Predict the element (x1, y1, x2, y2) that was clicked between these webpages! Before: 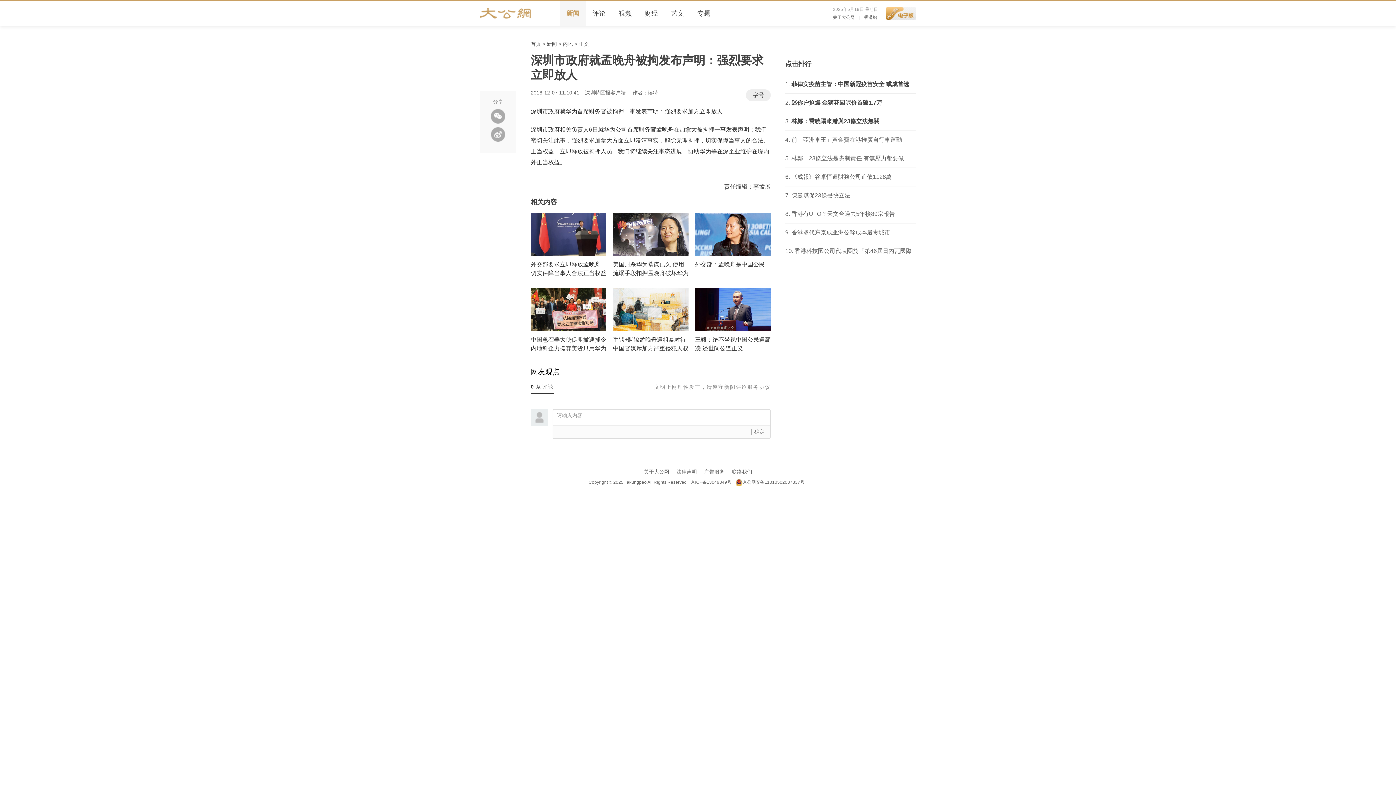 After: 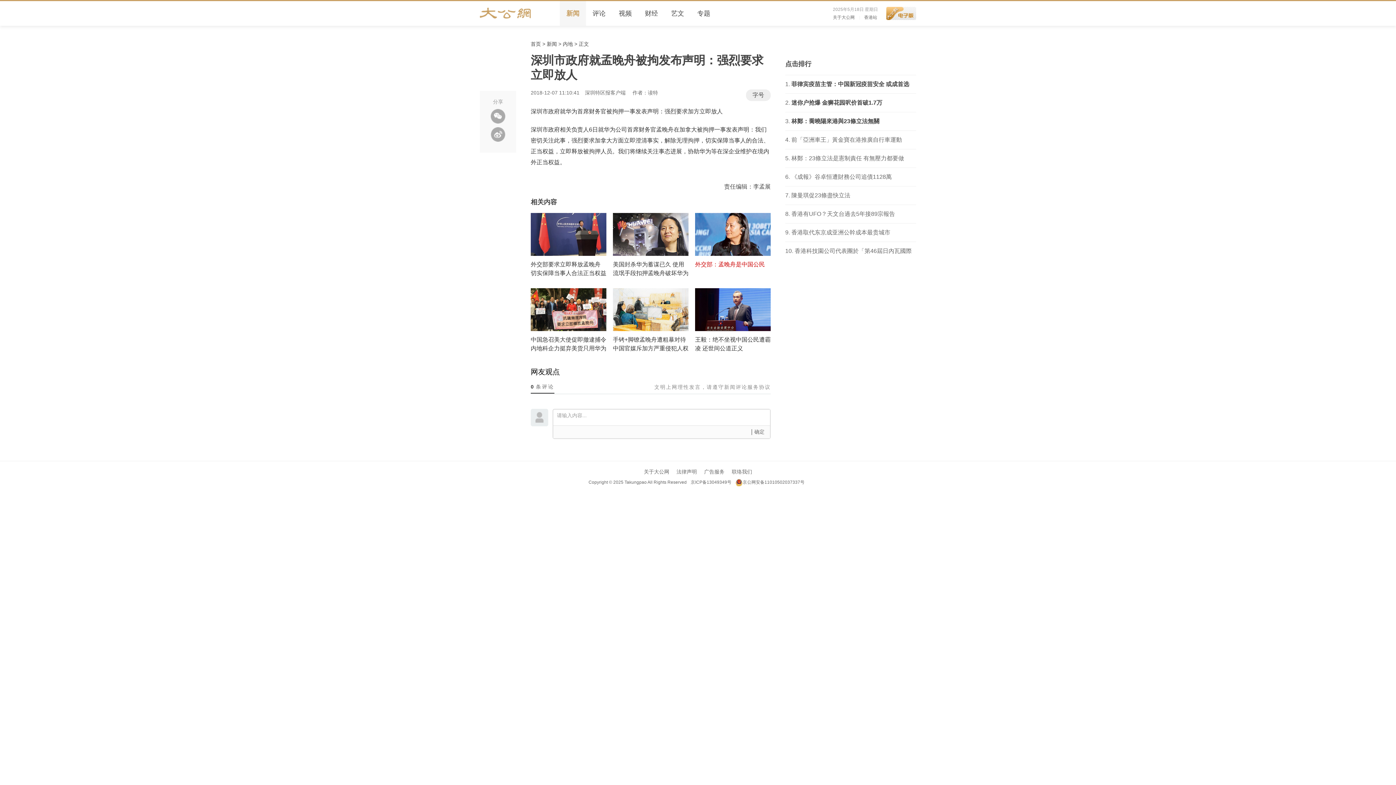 Action: label: 外交部：孟晚舟是中国公民 bbox: (695, 261, 765, 267)